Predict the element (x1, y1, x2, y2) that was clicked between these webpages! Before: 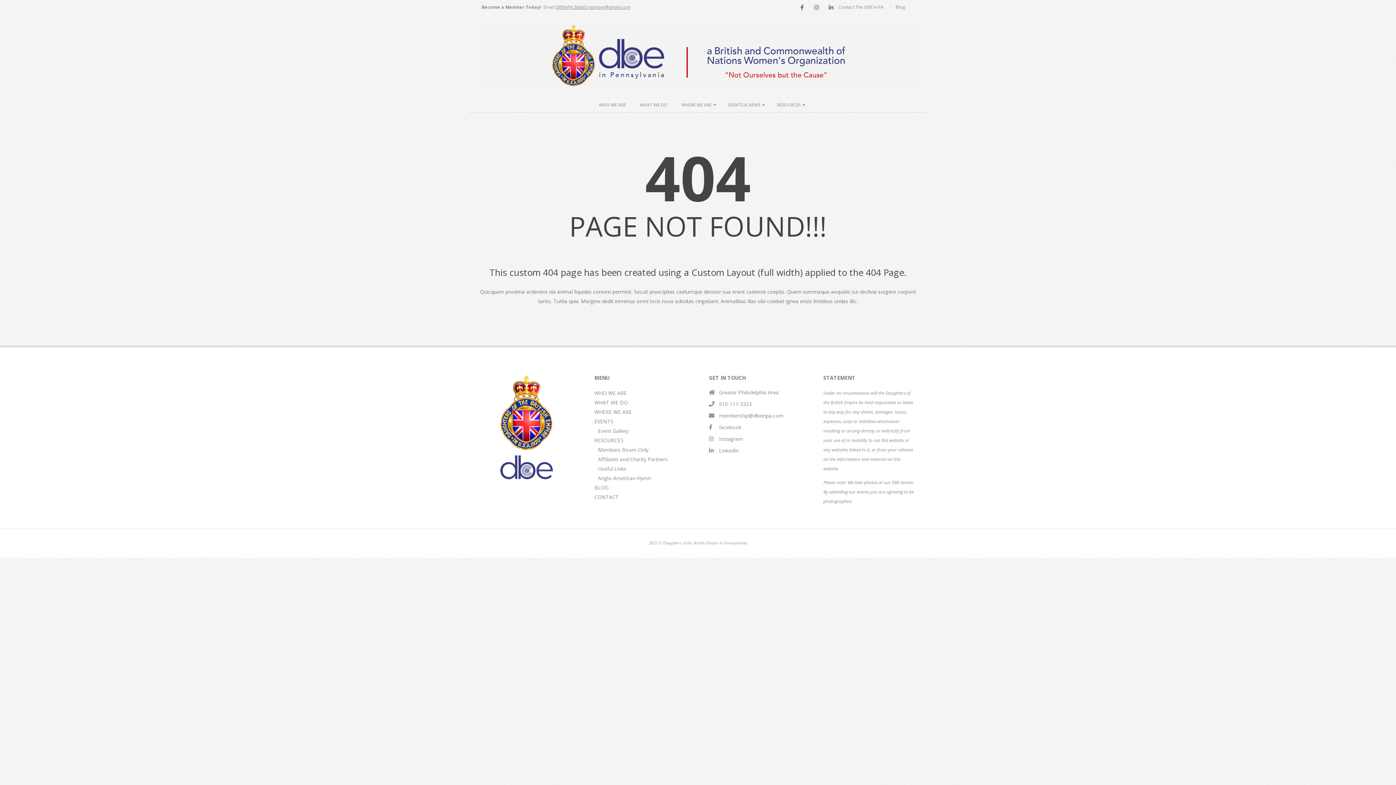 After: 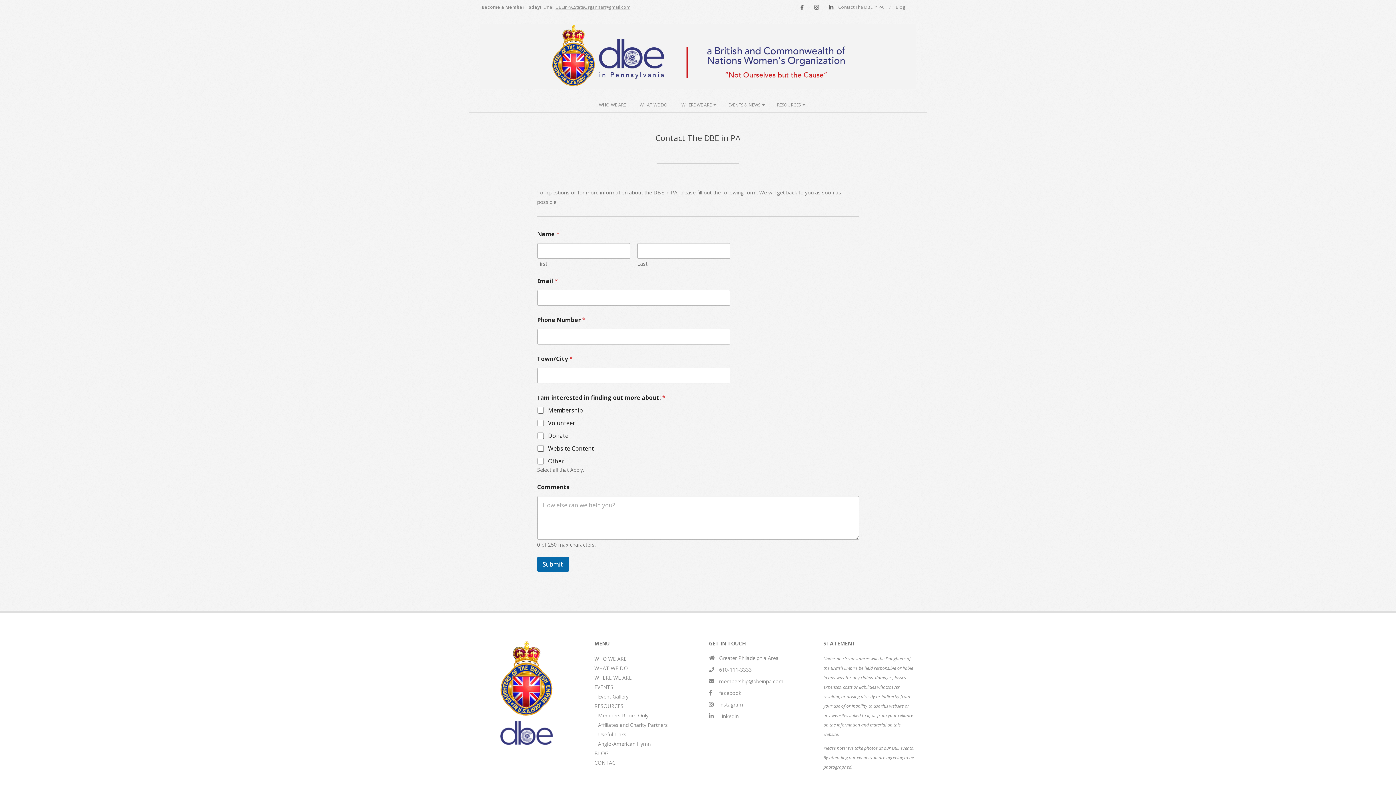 Action: bbox: (838, 4, 884, 10) label: Contact The DBE in PA